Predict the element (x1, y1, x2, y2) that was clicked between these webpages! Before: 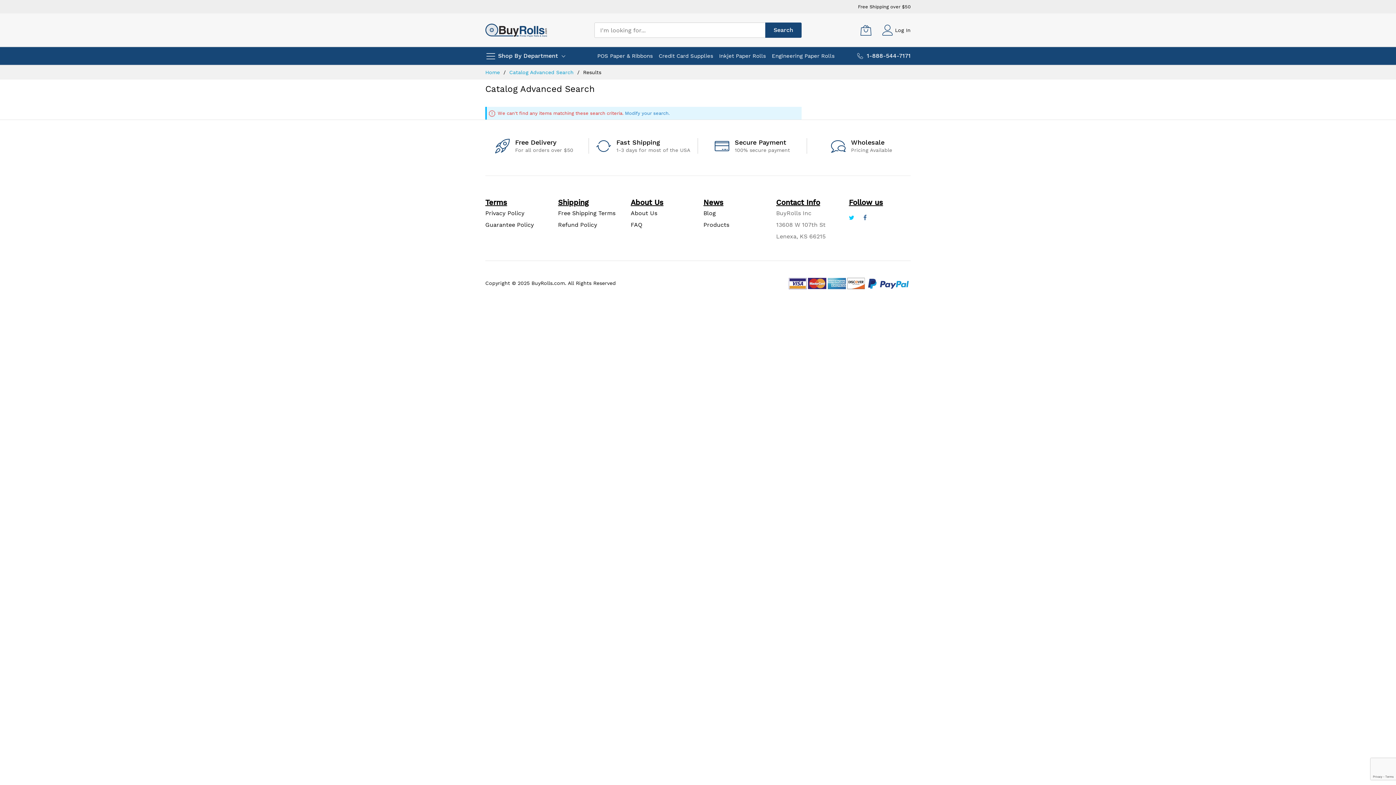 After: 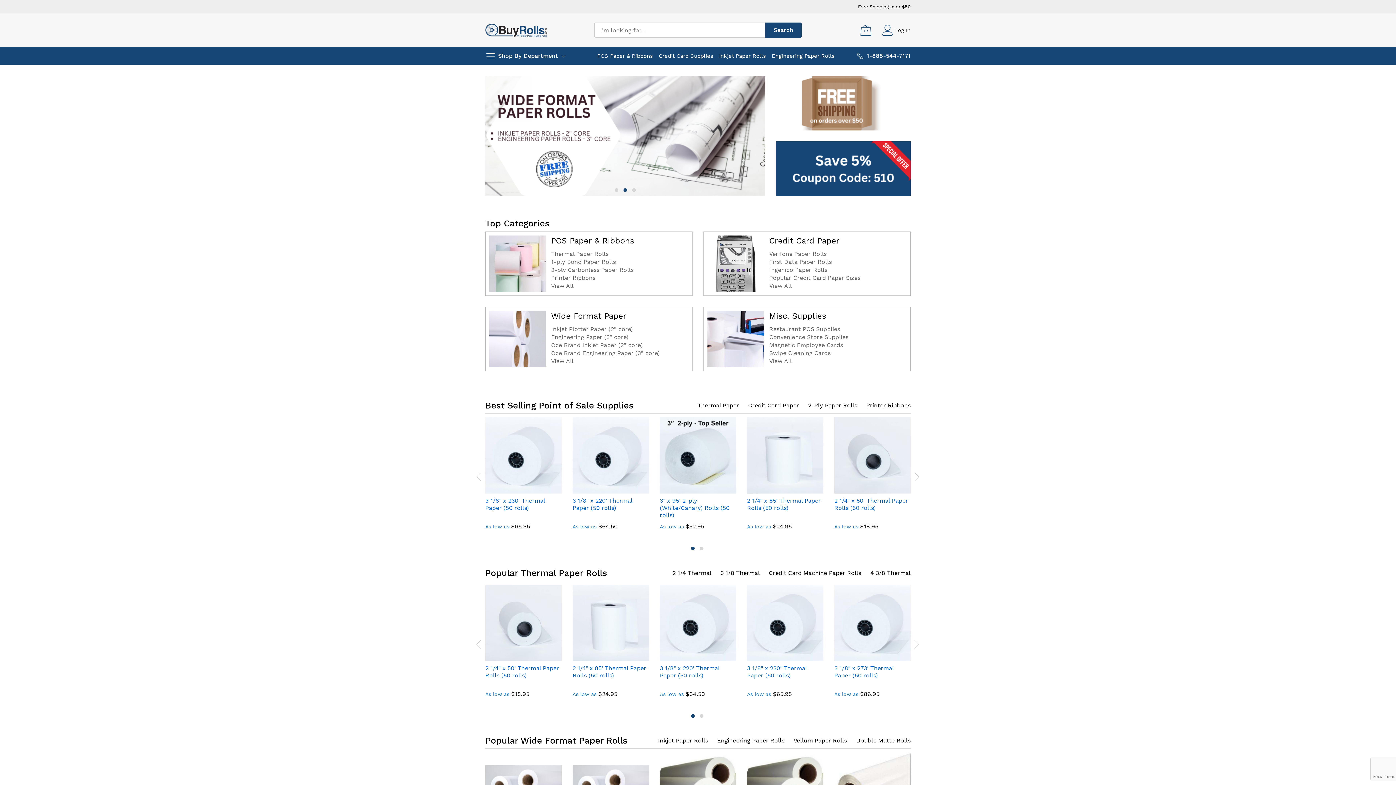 Action: bbox: (703, 221, 729, 228) label: Products